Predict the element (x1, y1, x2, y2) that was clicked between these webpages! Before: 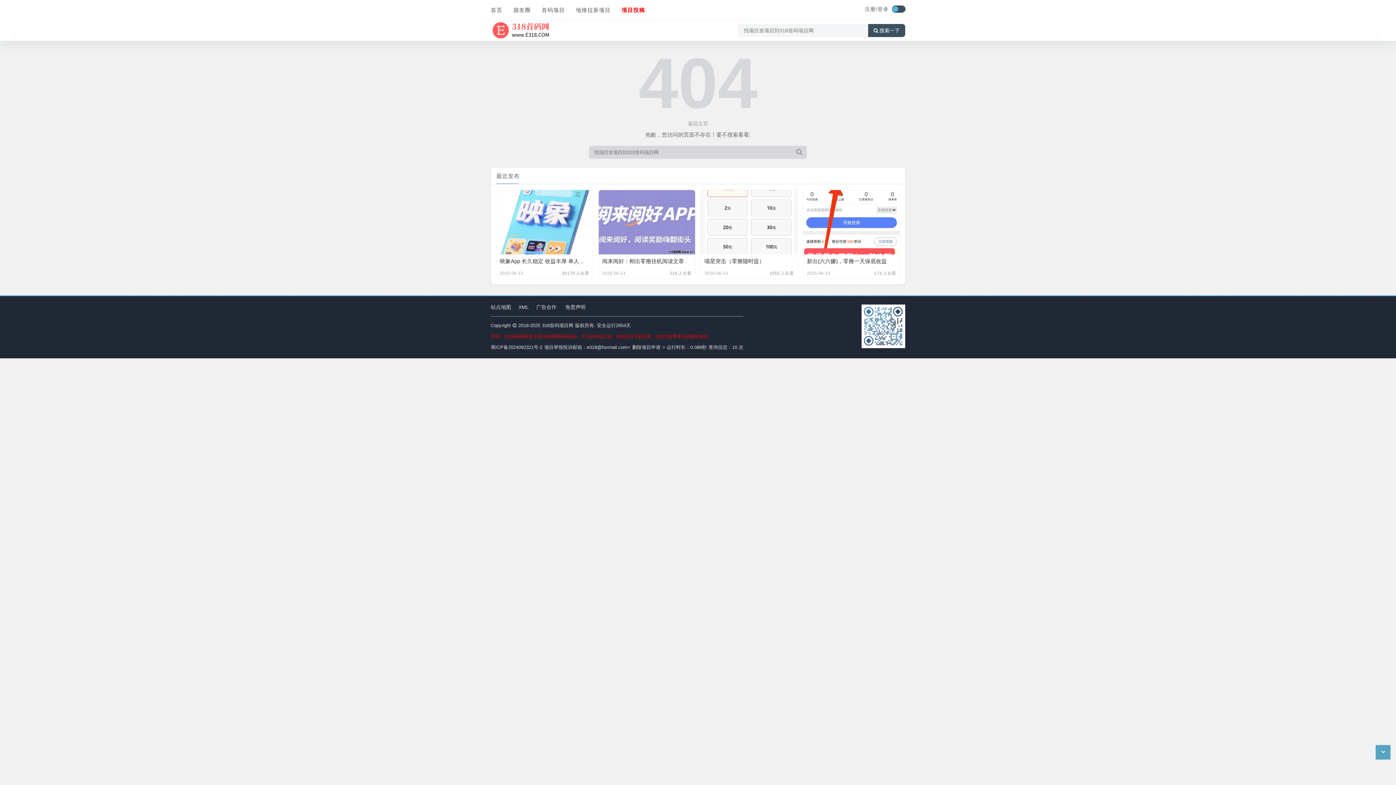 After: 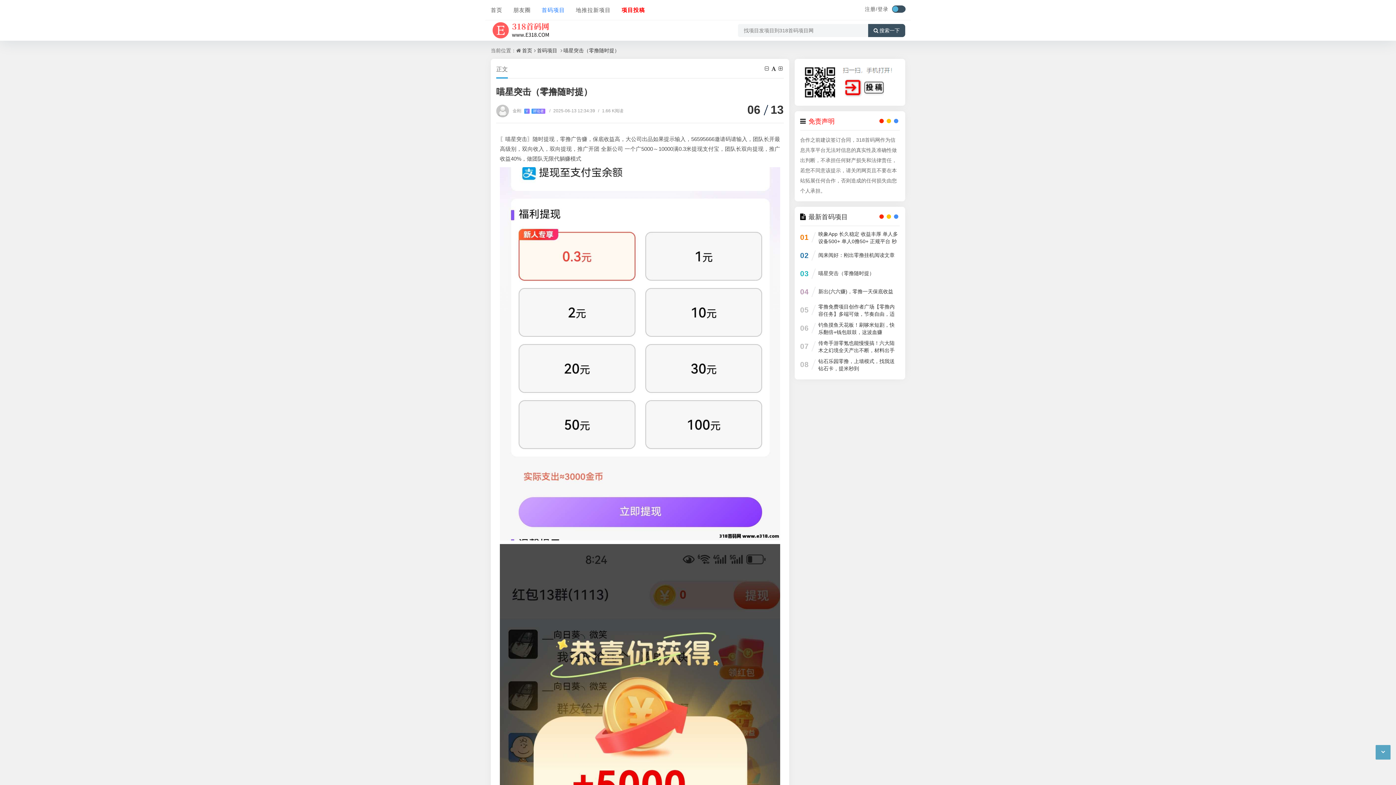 Action: bbox: (700, 189, 798, 279) label: 喵星突击（零撸随时提）

2025-06-13
1655 人在看